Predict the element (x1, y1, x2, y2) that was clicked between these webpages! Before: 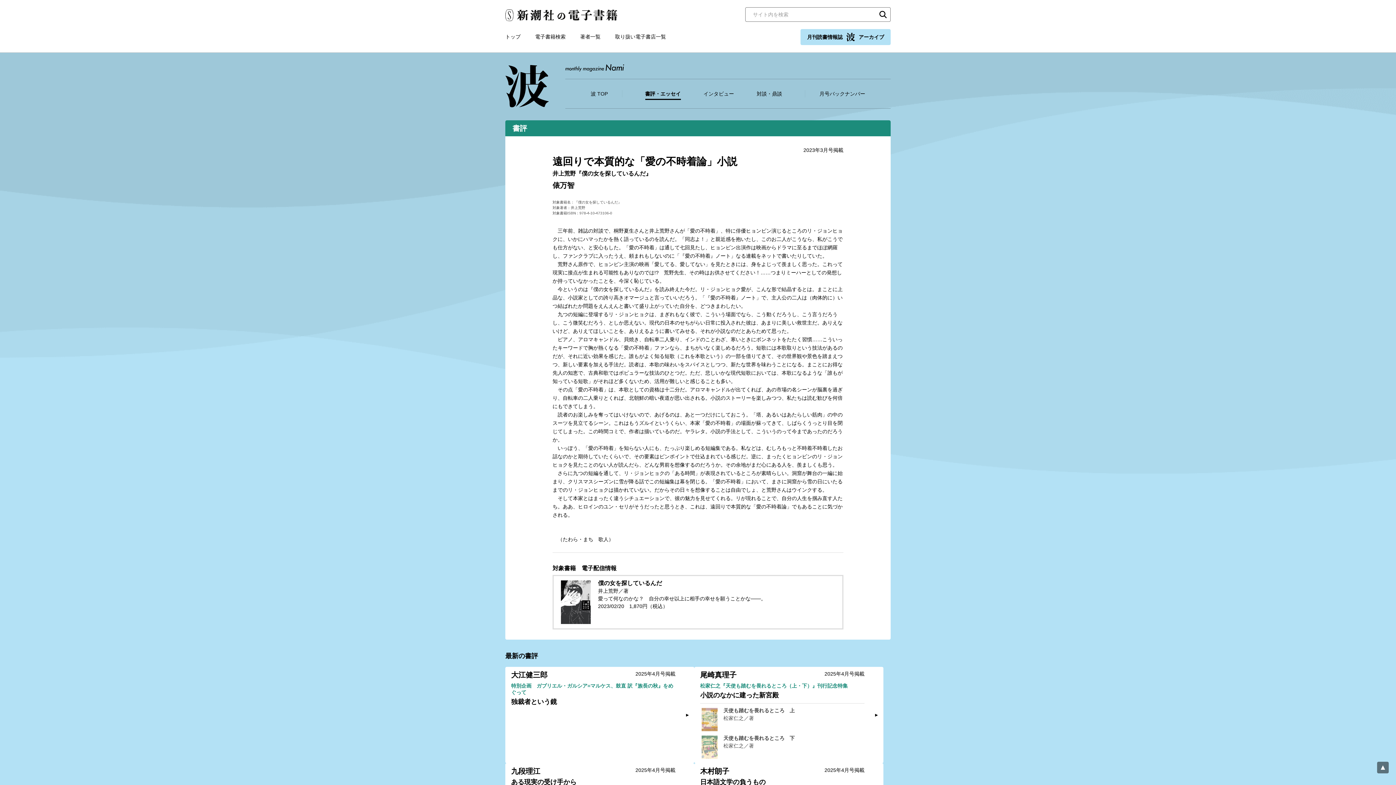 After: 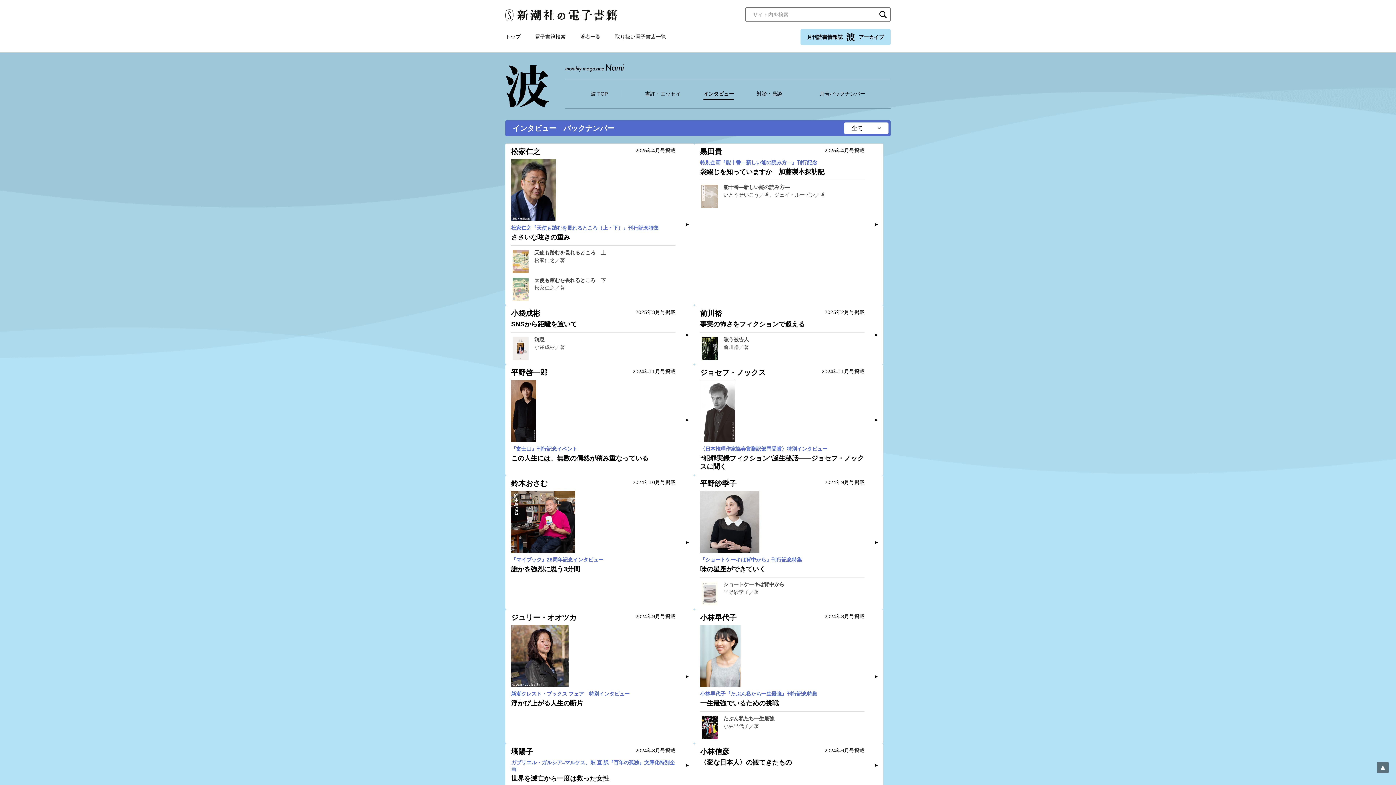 Action: label: インタビュー bbox: (703, 91, 734, 100)